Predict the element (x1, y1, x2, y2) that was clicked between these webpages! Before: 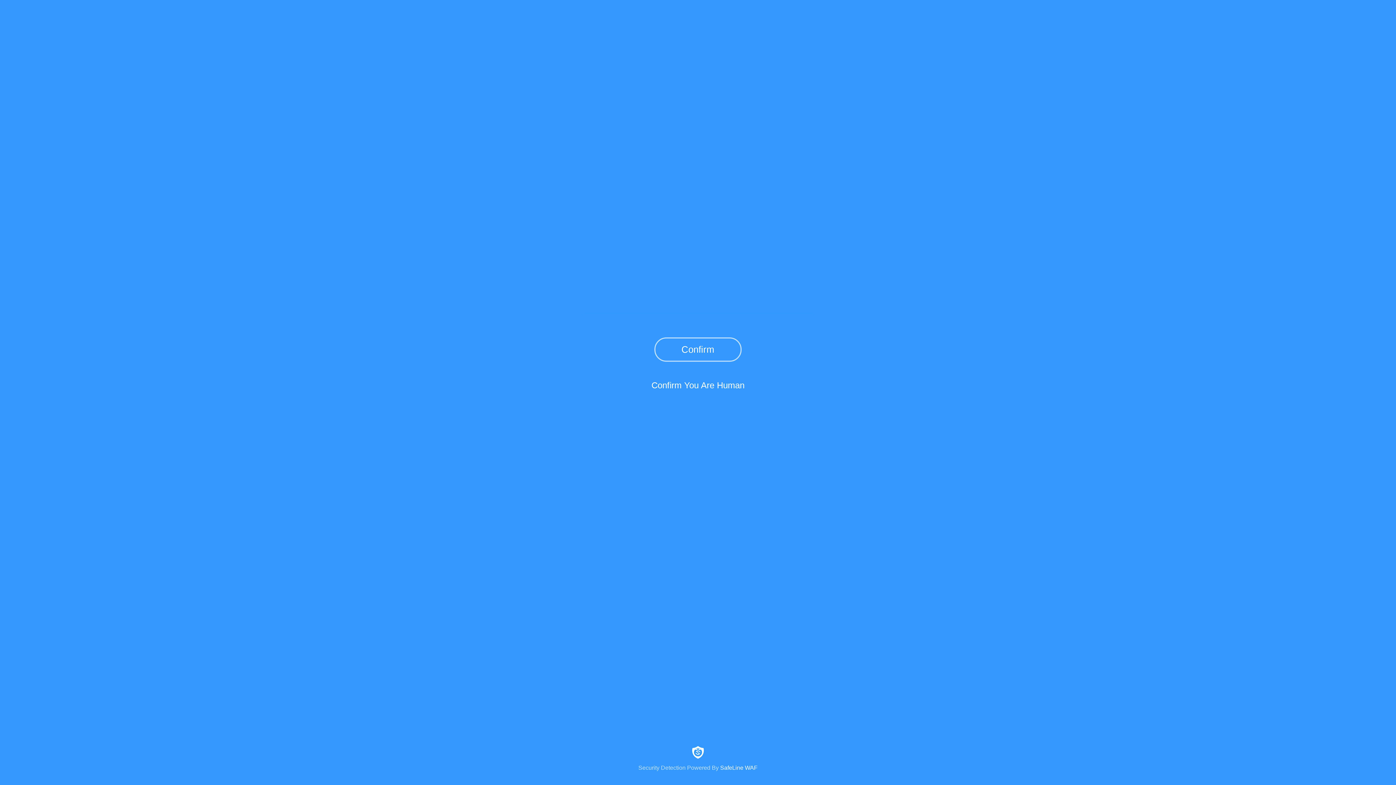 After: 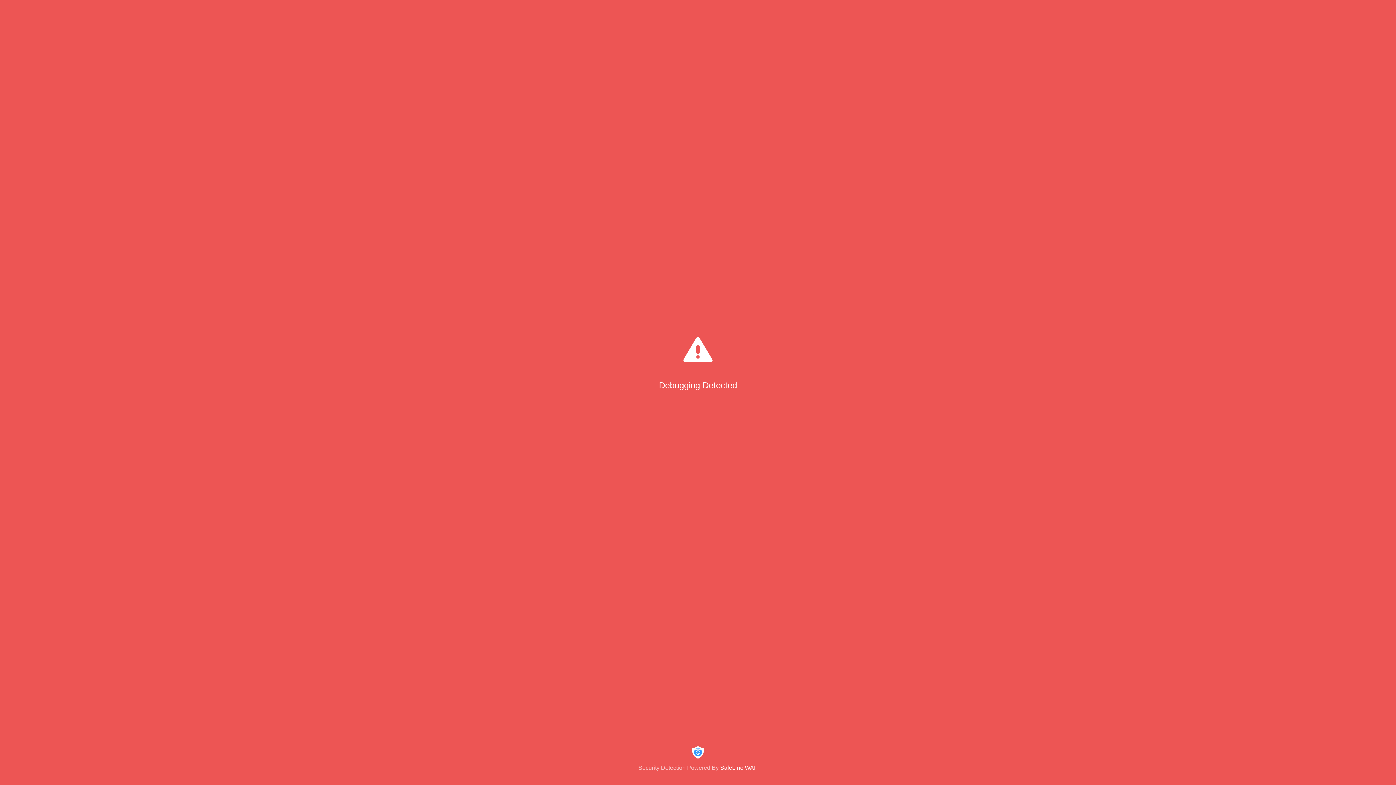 Action: label: Confirm bbox: (654, 337, 741, 361)